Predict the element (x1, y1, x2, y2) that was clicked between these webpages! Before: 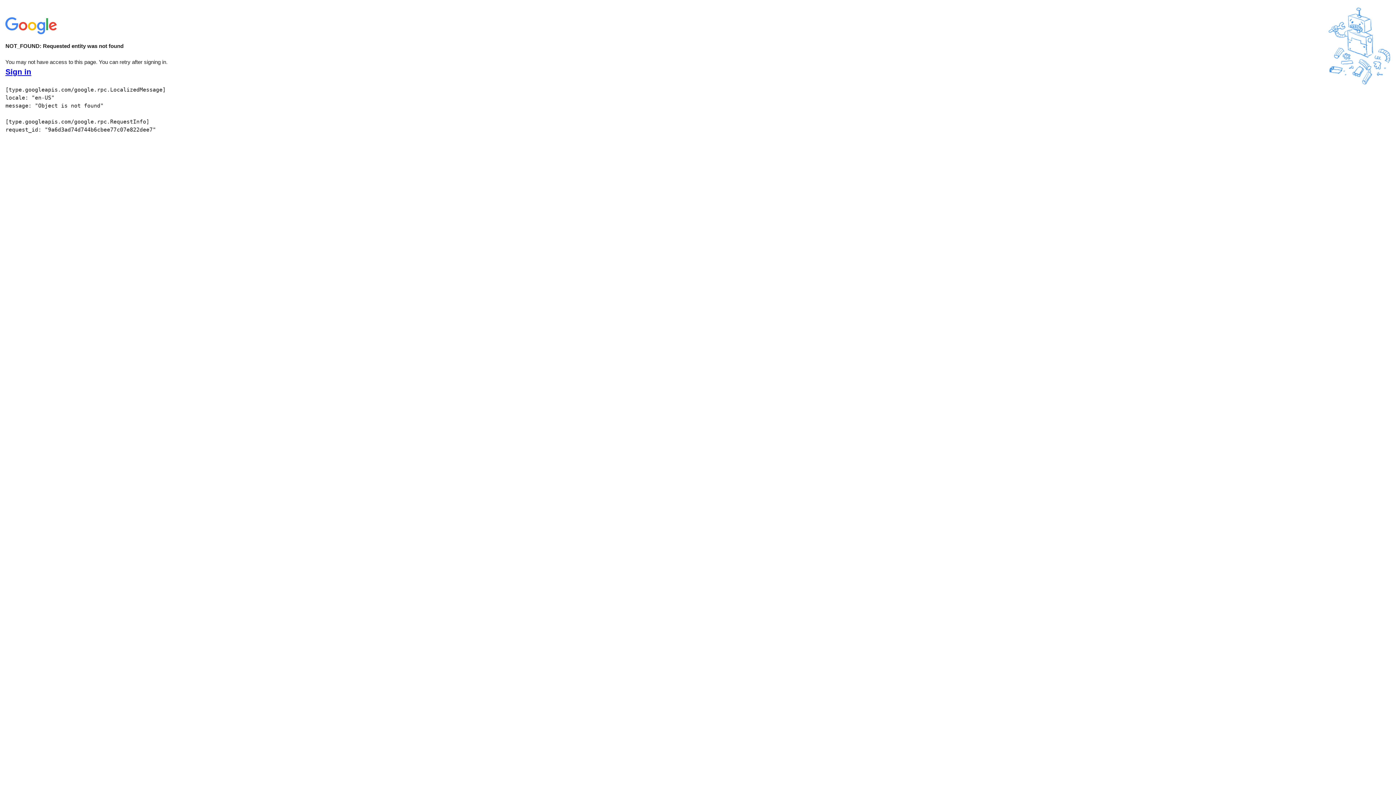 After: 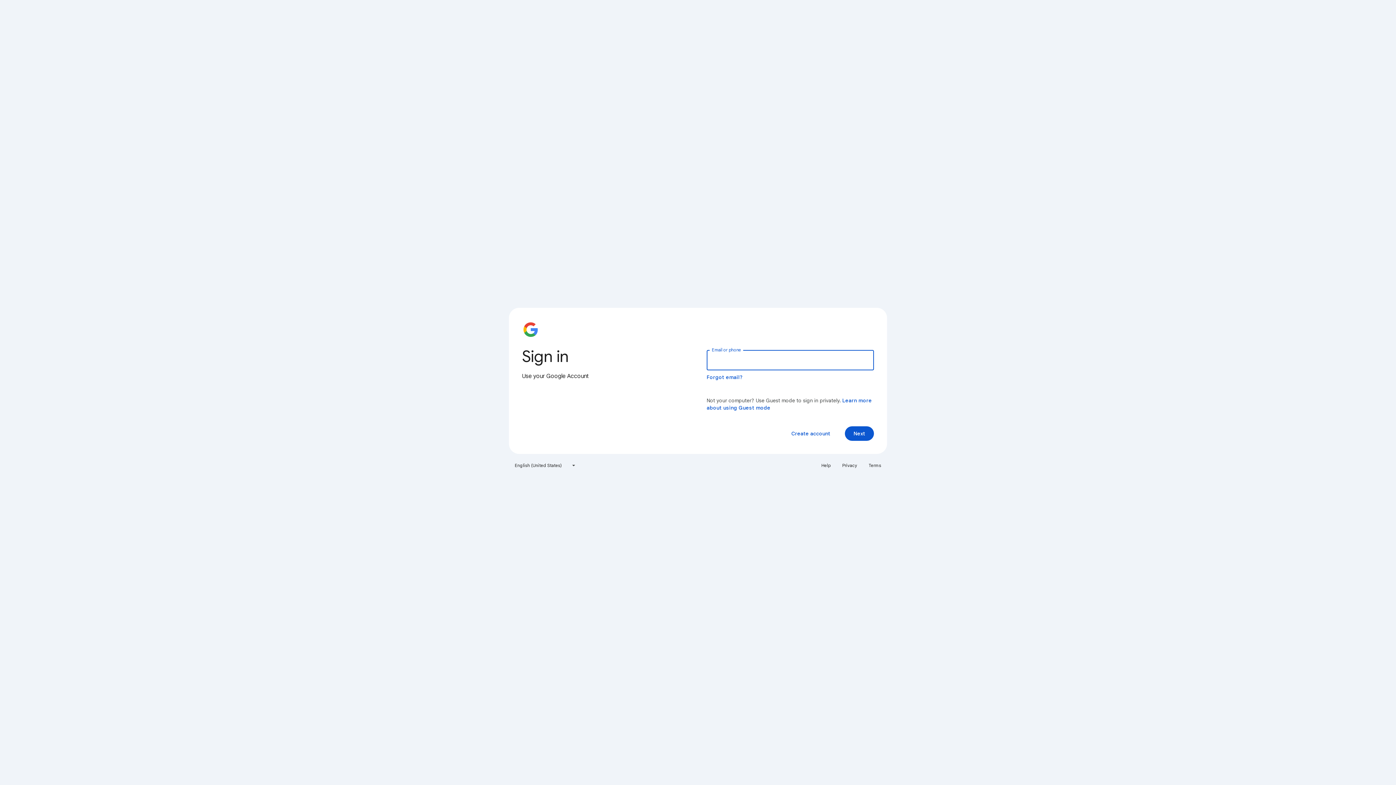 Action: bbox: (5, 68, 31, 76) label: Sign in